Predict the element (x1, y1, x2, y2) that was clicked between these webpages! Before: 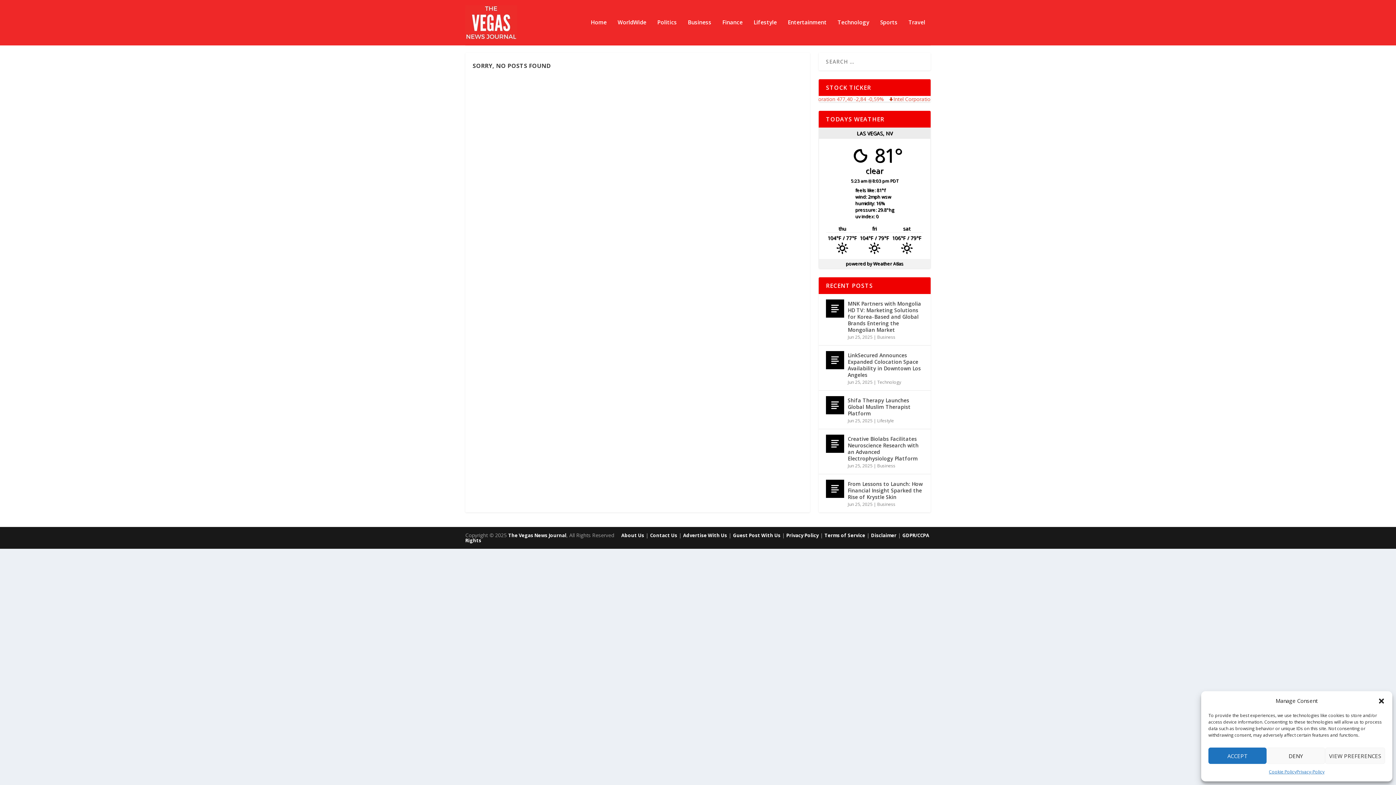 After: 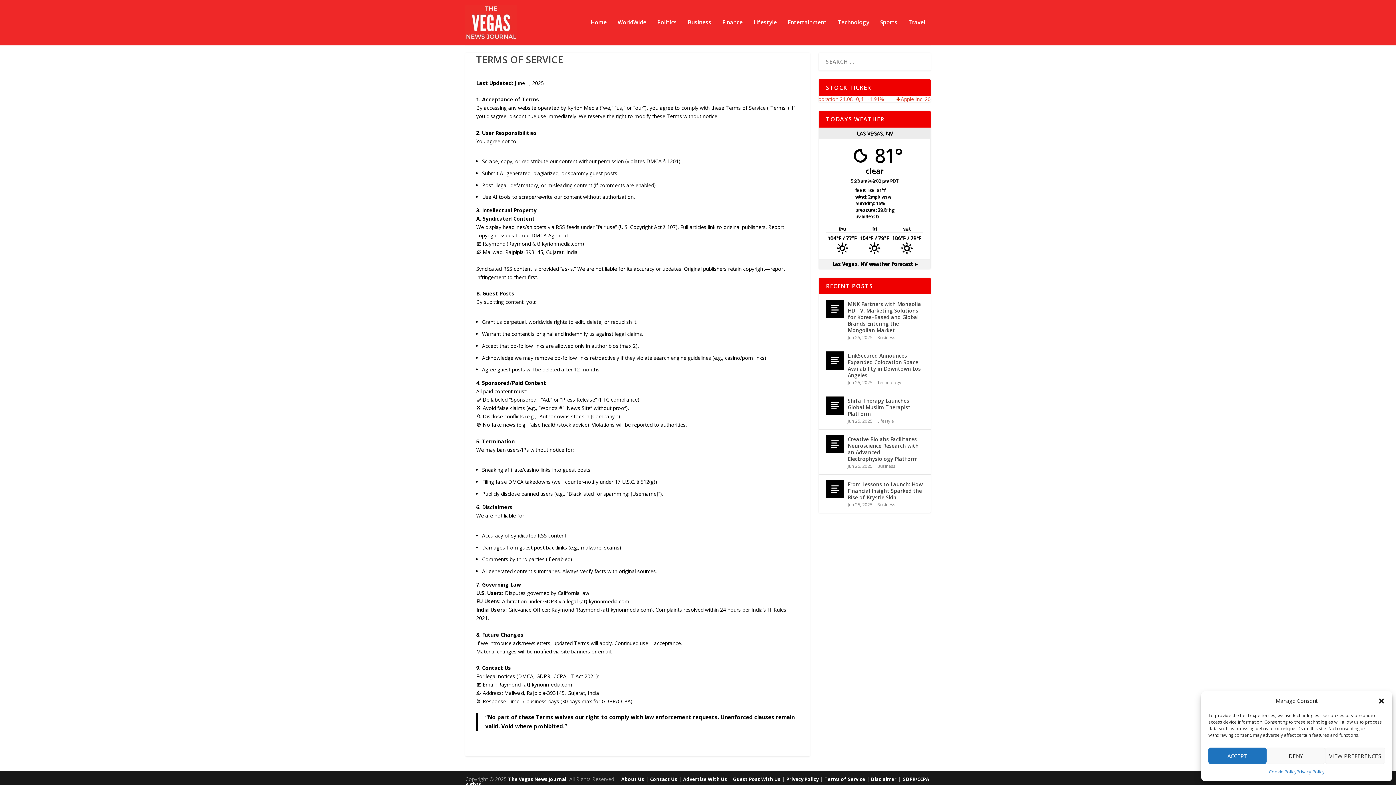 Action: bbox: (824, 532, 865, 539) label: Terms of Service